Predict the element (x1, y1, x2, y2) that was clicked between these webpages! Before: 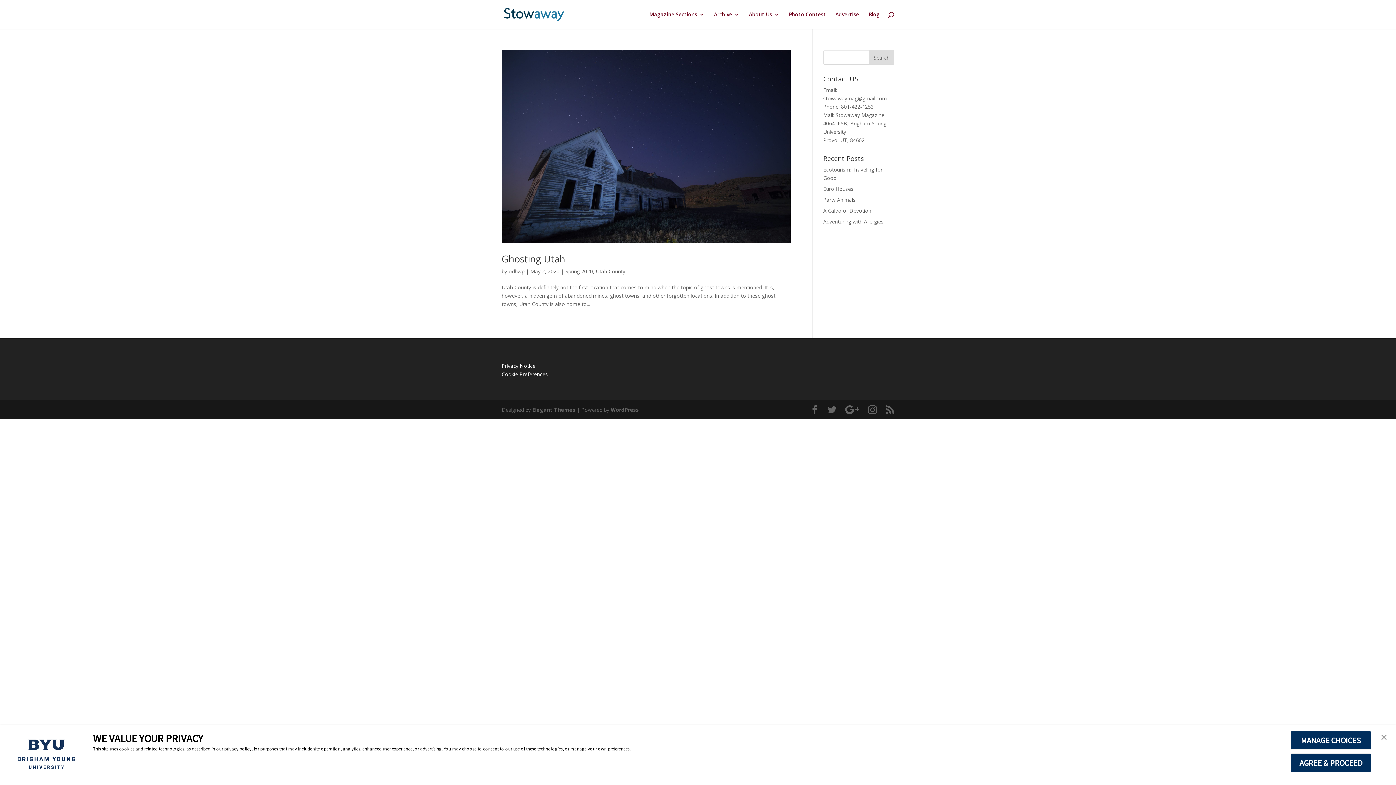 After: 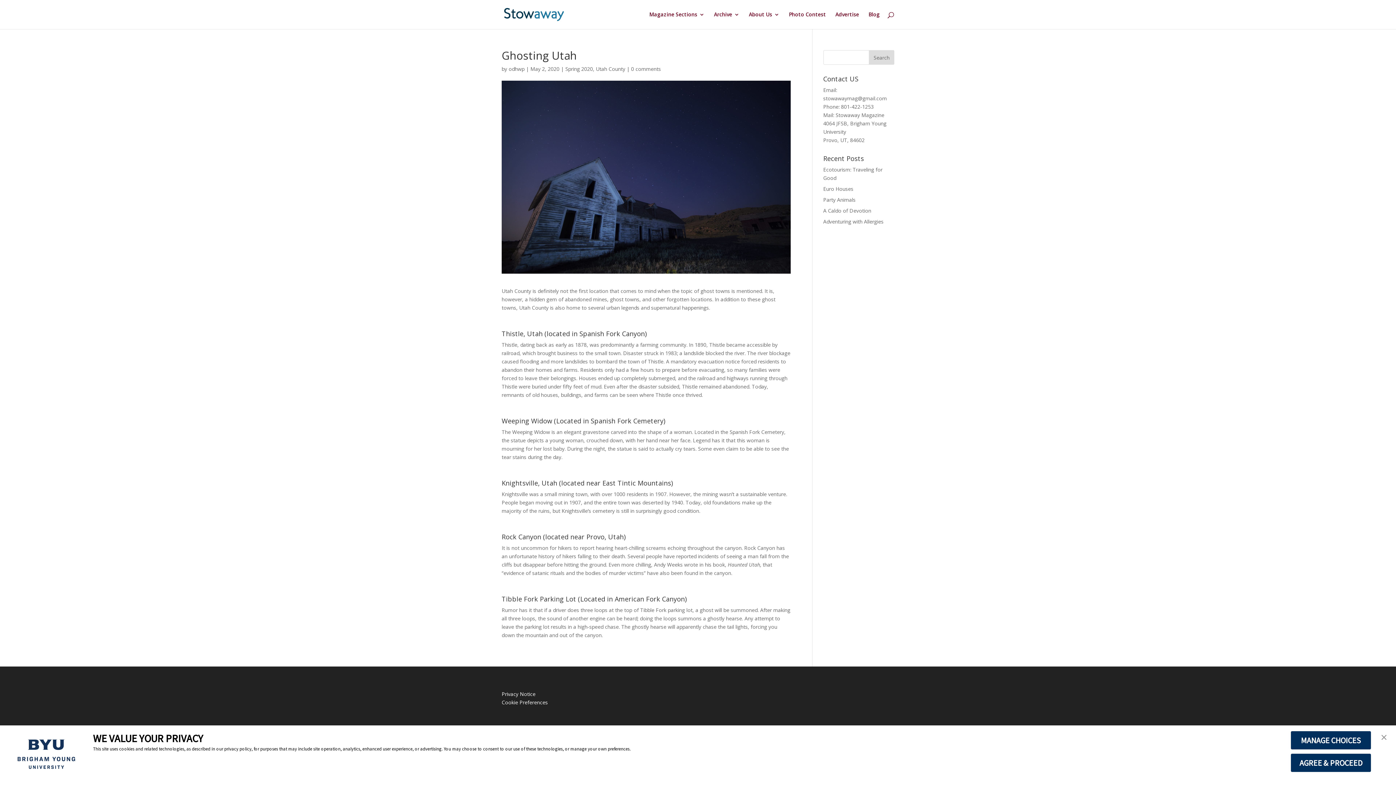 Action: bbox: (501, 252, 565, 265) label: Ghosting Utah